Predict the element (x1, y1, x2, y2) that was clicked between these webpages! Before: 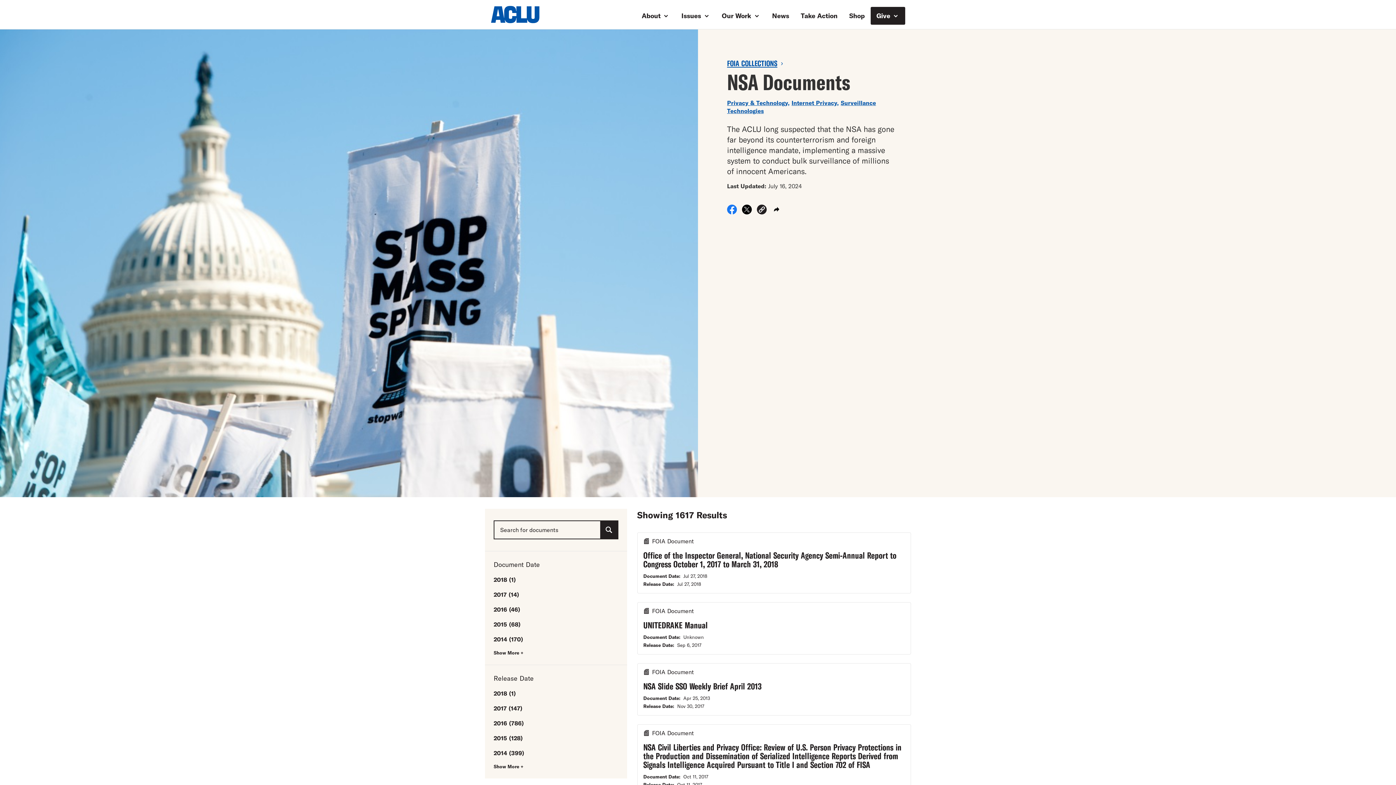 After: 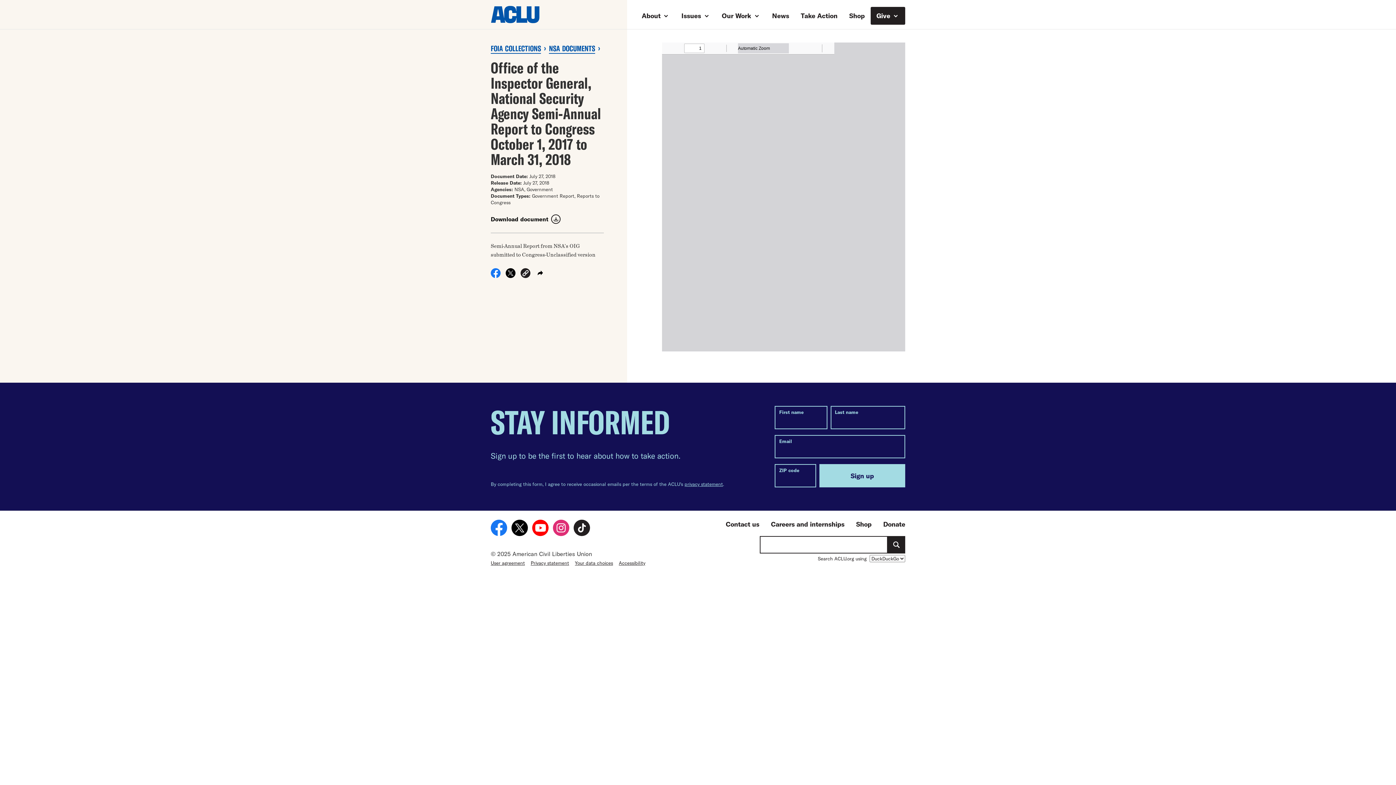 Action: label: FOIA Document
Office of the Inspector General, National Security Agency Semi-Annual Report to Congress October 1, 2017 to March 31, 2018
Document Date:Jul 27, 2018
Release Date:Jul 27, 2018 bbox: (637, 532, 911, 593)